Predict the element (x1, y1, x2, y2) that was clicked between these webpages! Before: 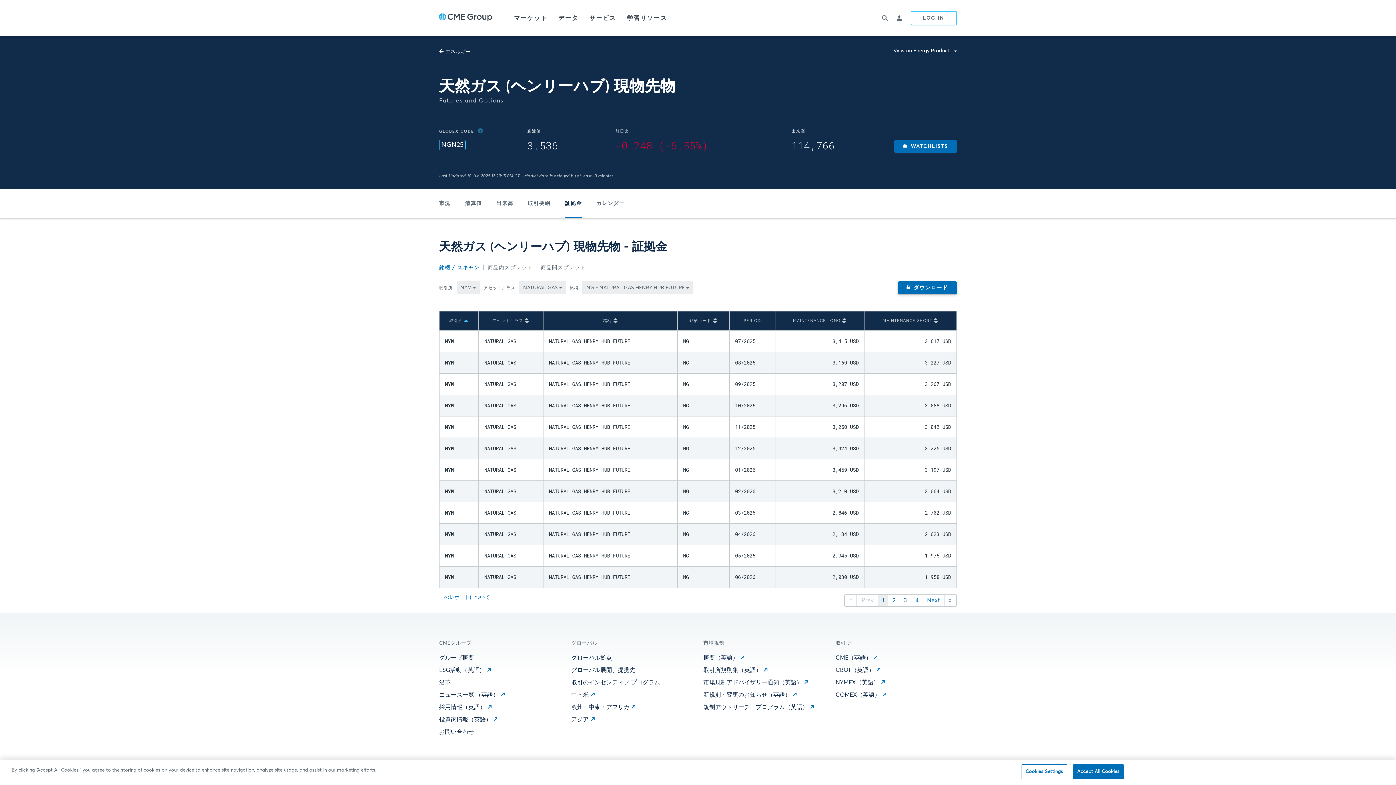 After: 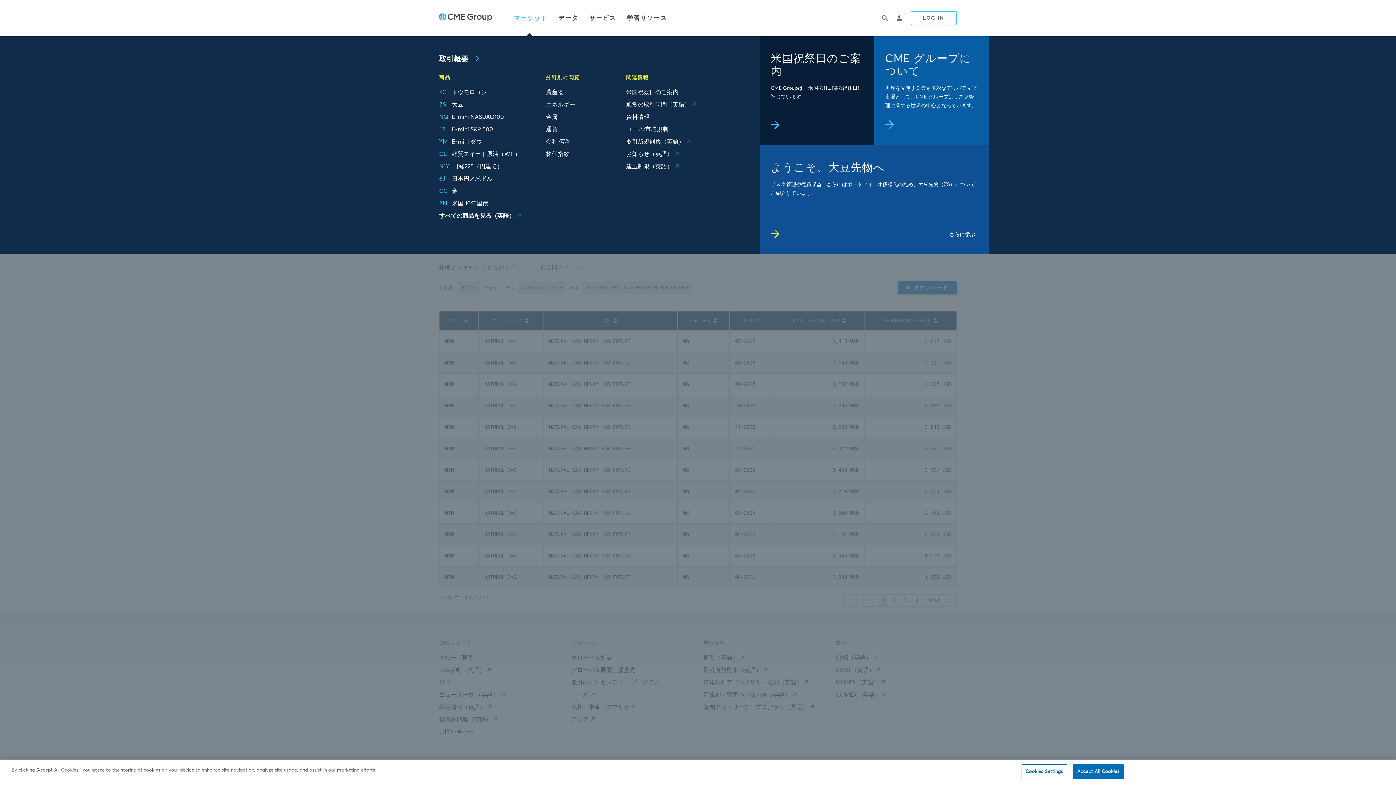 Action: label: マーケット bbox: (514, 13, 547, 22)